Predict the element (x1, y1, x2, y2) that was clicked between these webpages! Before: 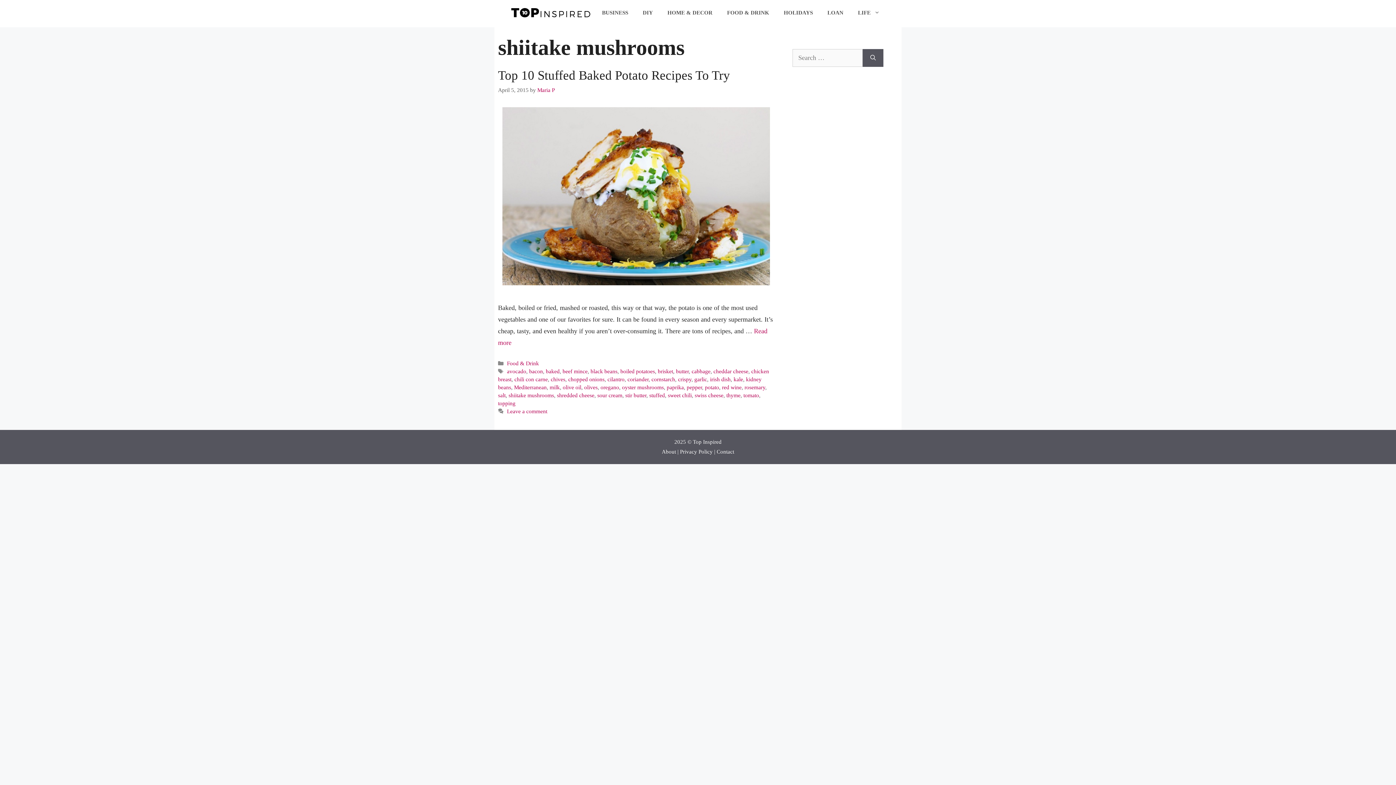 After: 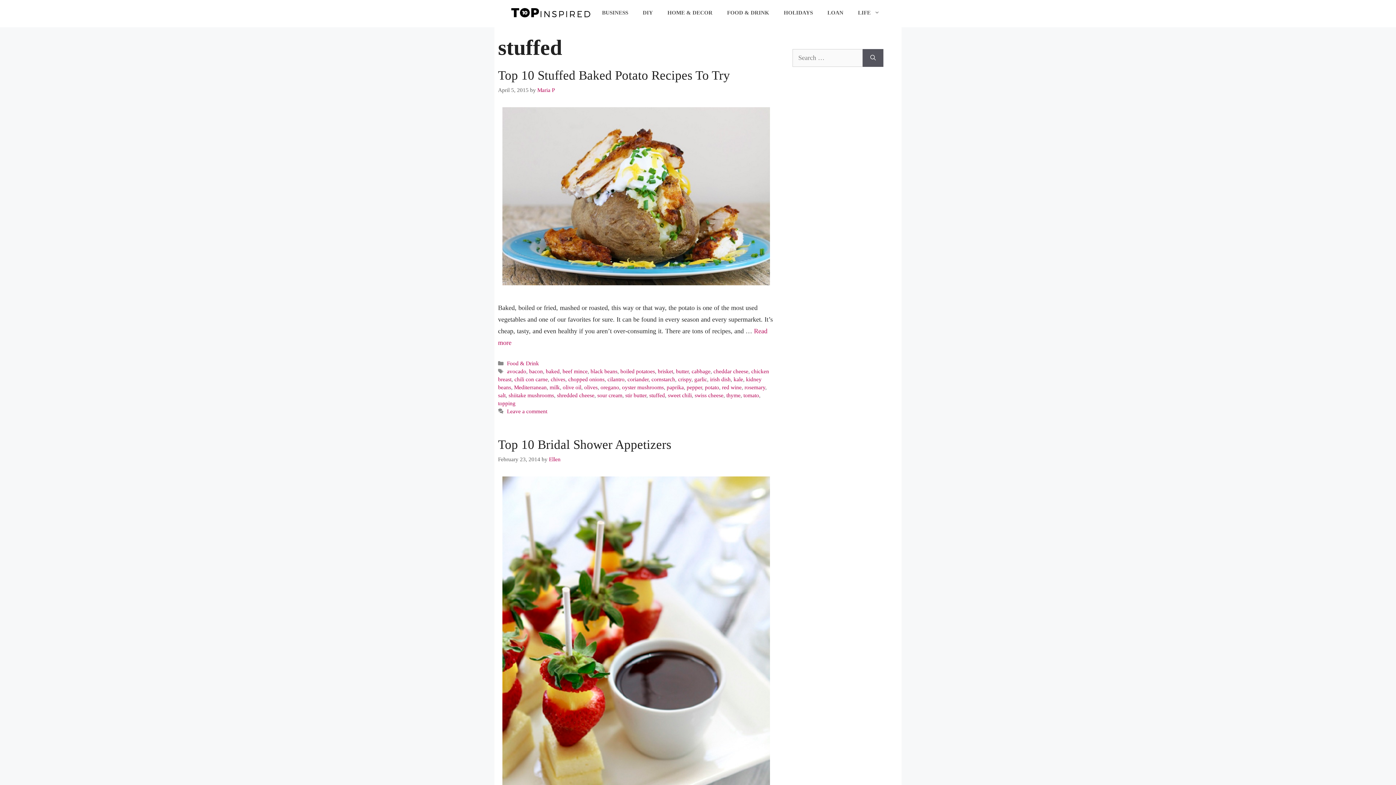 Action: bbox: (649, 392, 665, 398) label: stuffed